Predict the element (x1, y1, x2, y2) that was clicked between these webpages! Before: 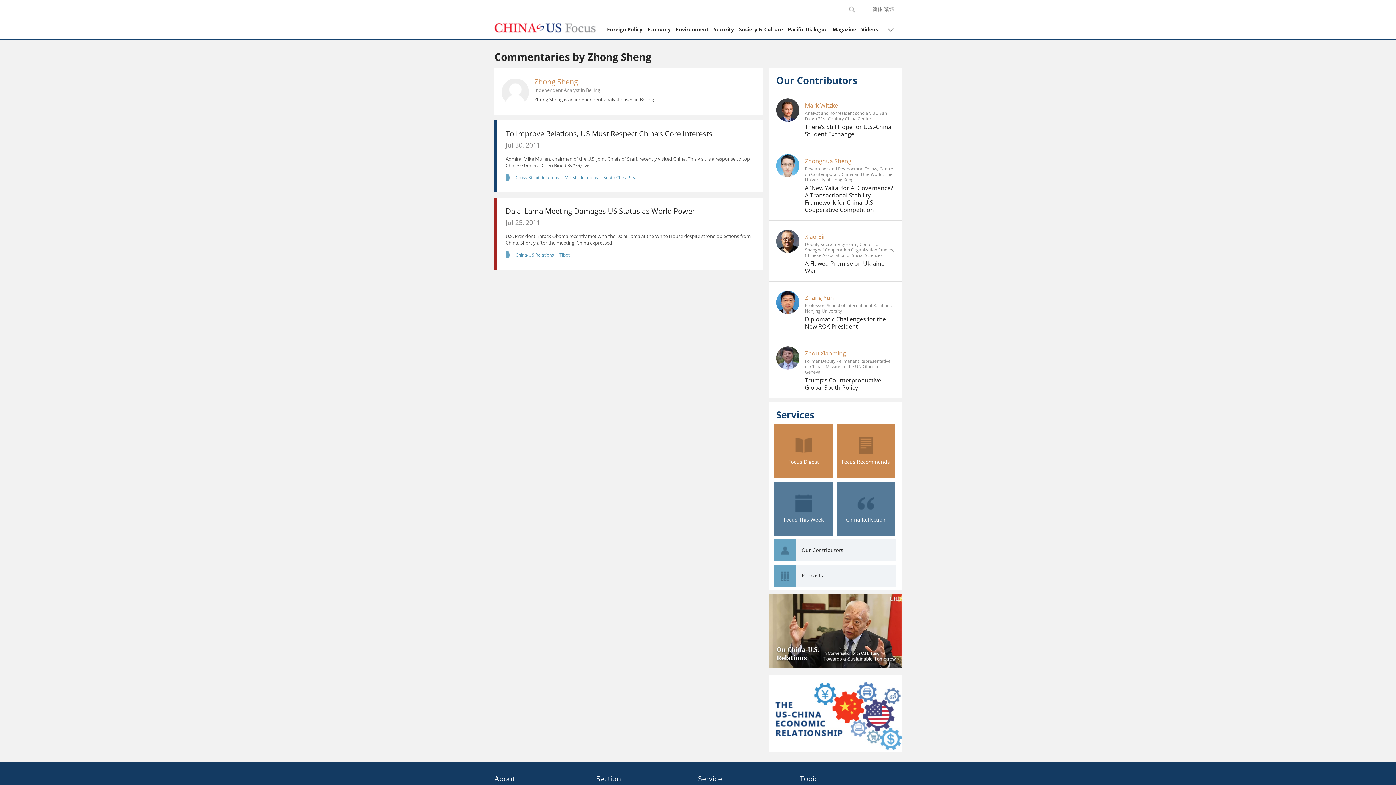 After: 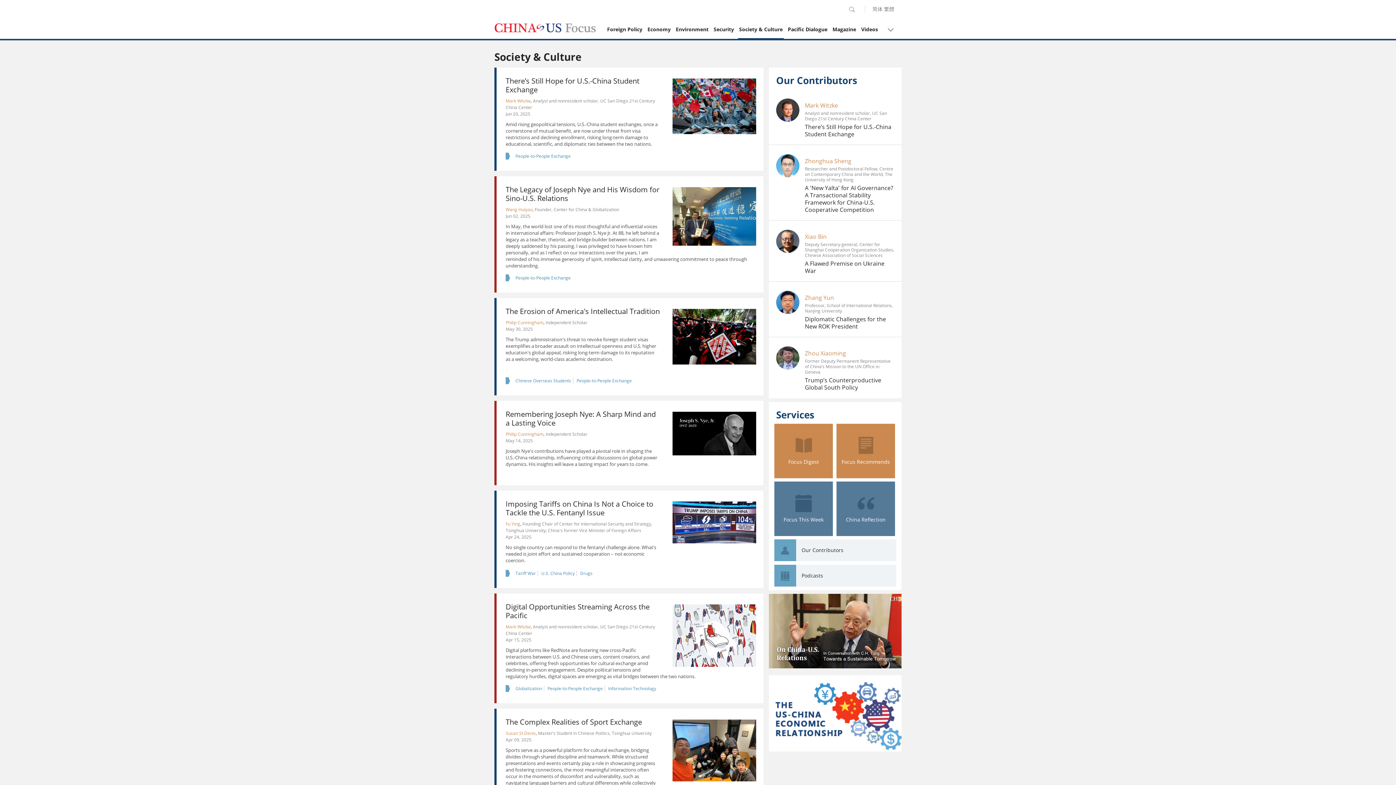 Action: label: Society & Culture bbox: (738, 20, 784, 38)